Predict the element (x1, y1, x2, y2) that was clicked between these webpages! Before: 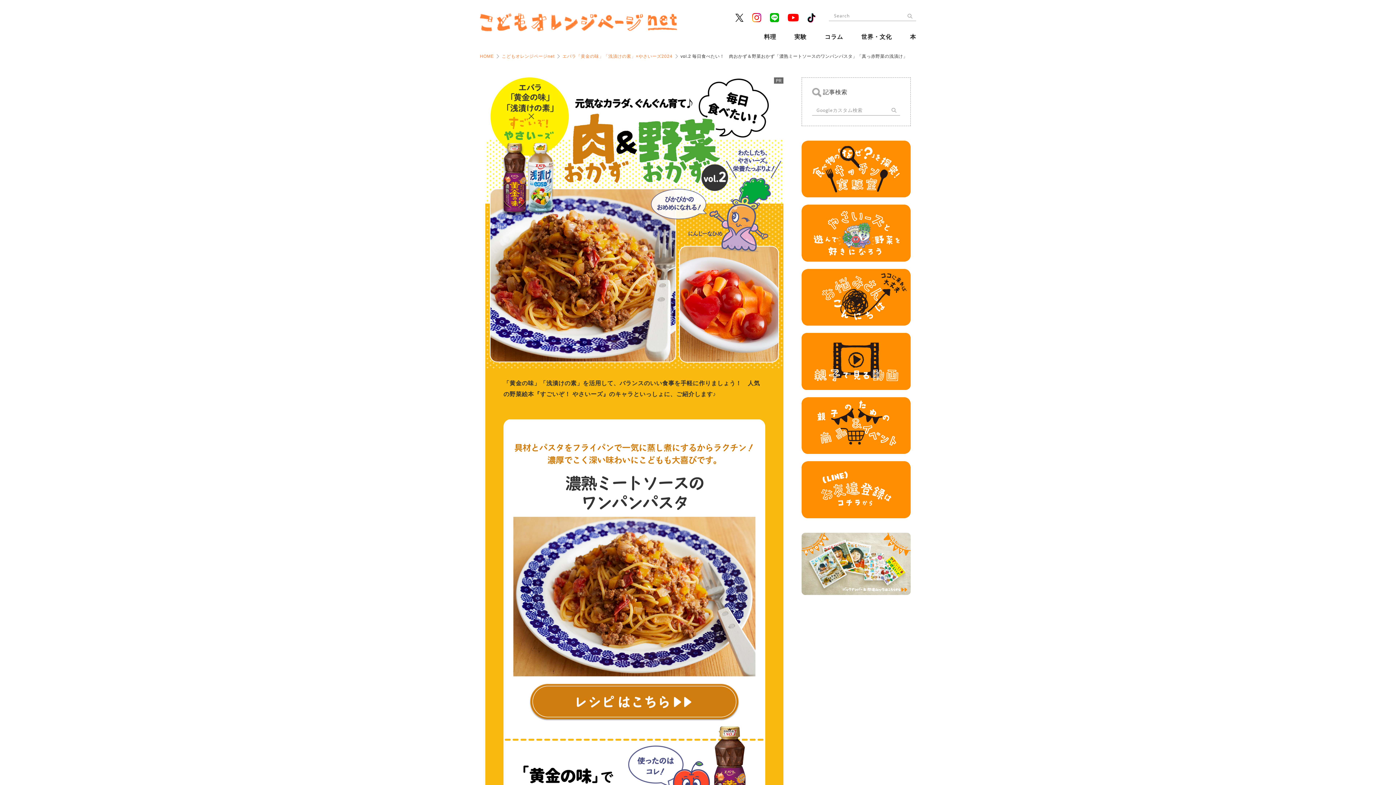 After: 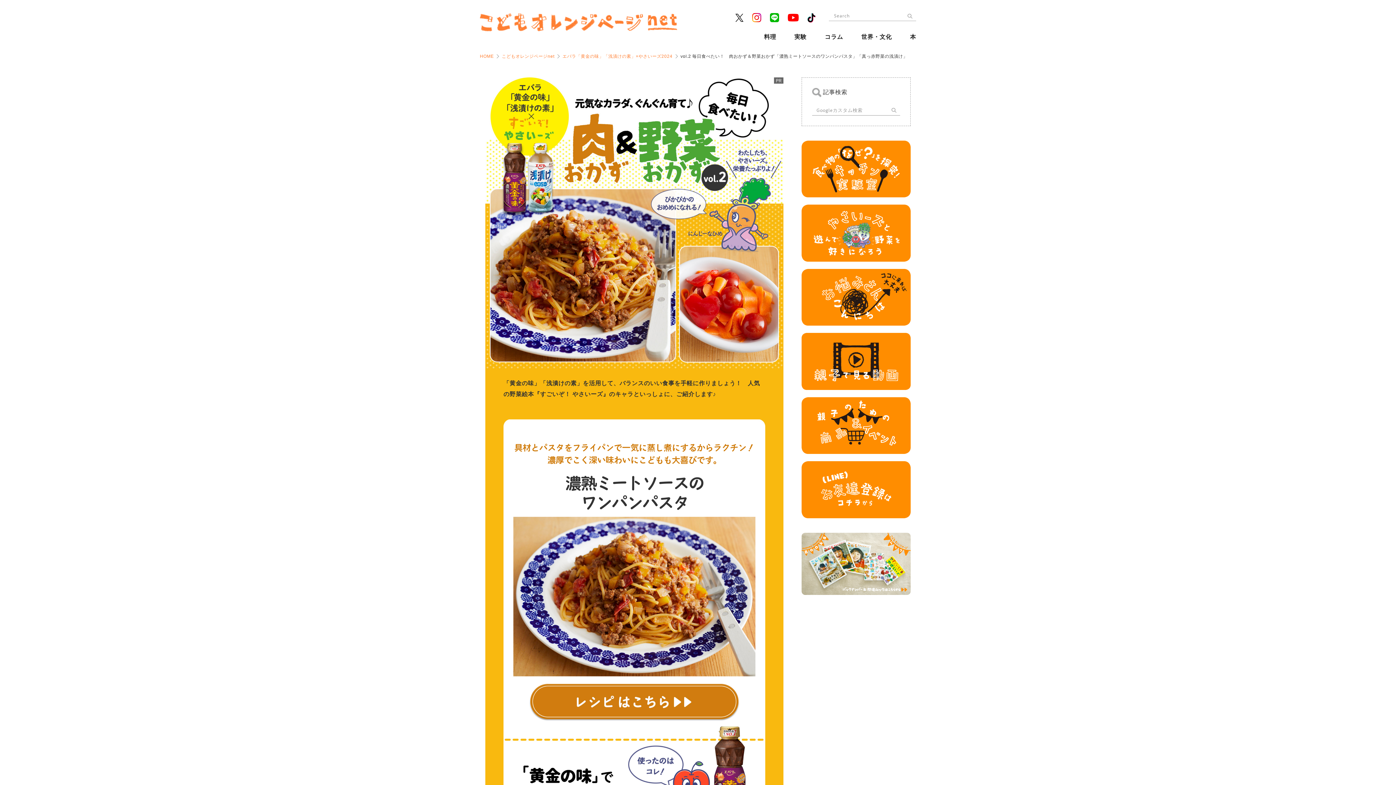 Action: bbox: (735, 13, 743, 21)